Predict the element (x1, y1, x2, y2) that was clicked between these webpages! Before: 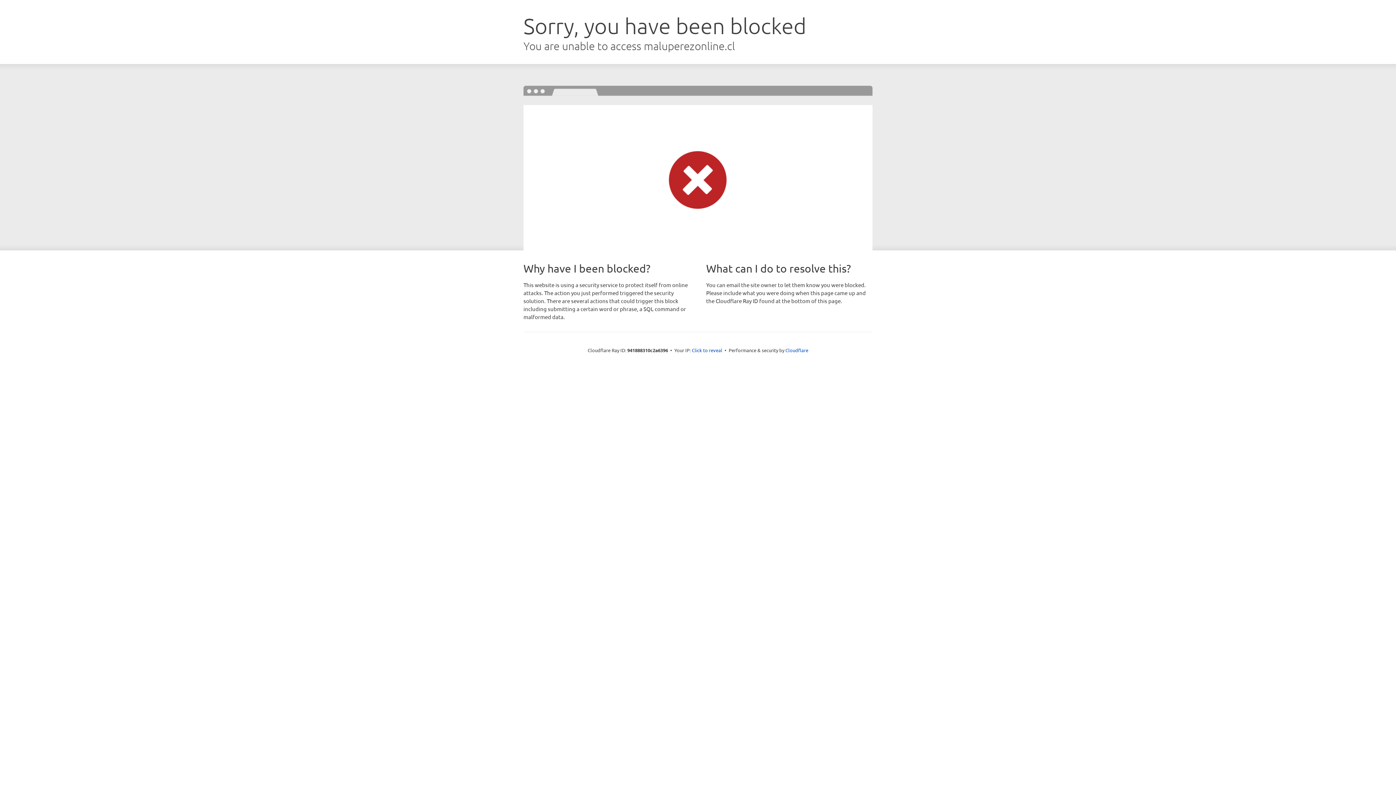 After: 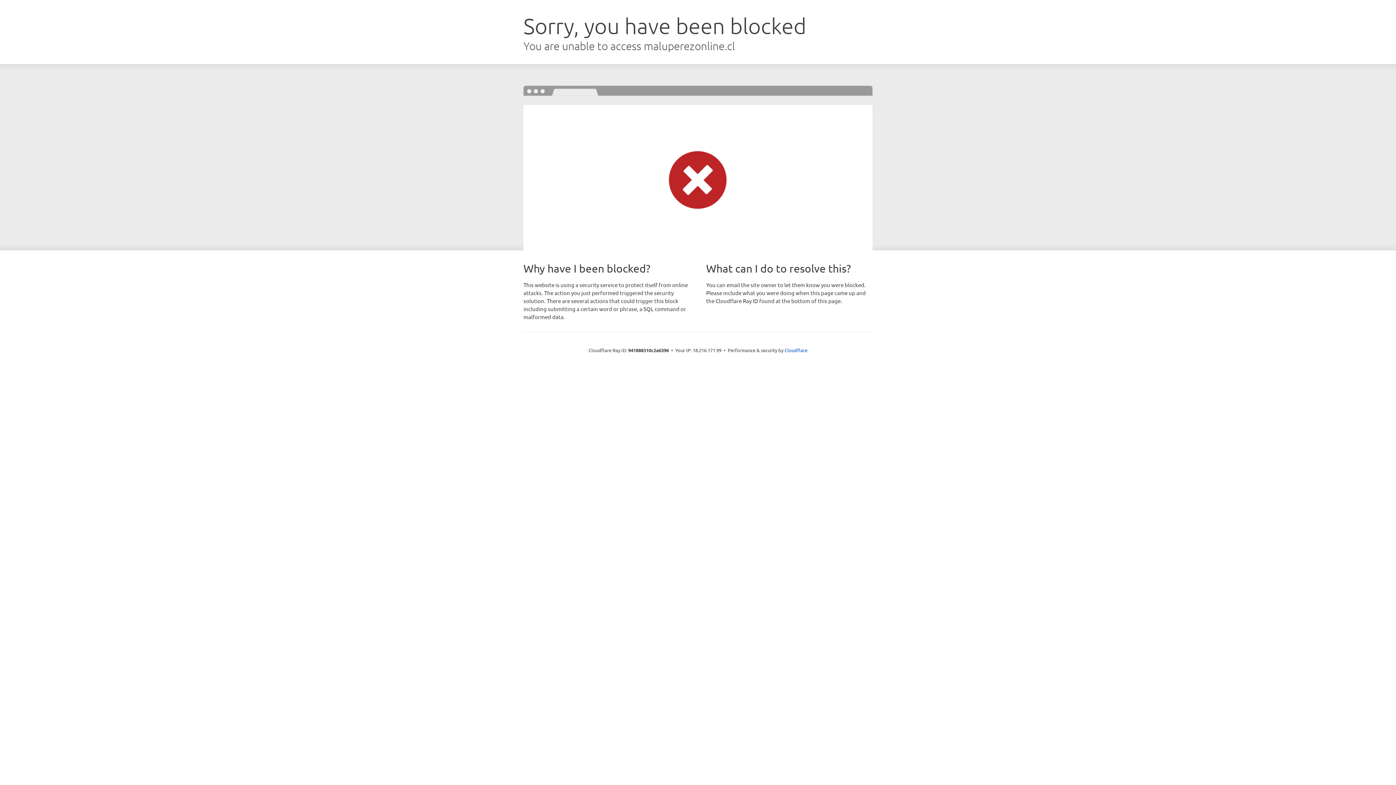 Action: label: Click to reveal bbox: (692, 346, 722, 353)